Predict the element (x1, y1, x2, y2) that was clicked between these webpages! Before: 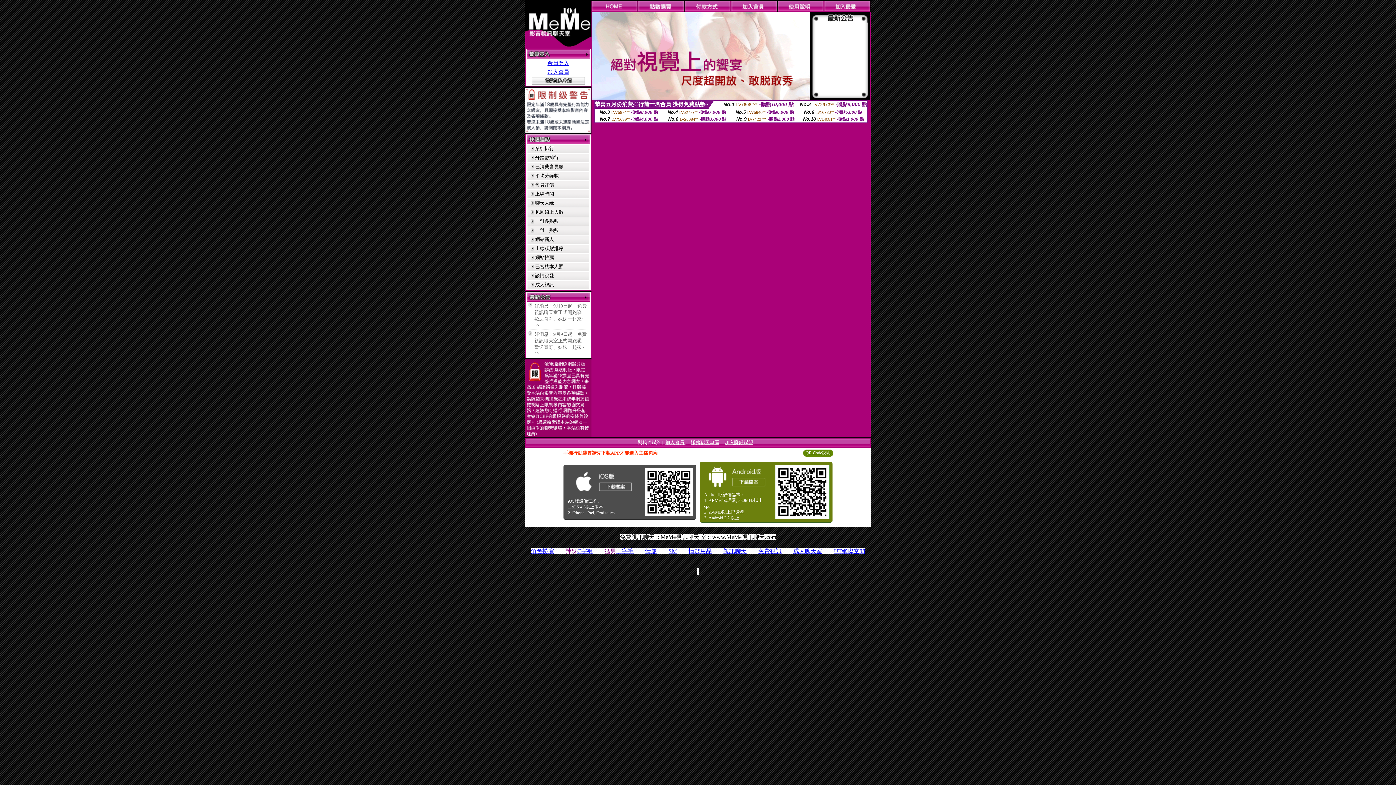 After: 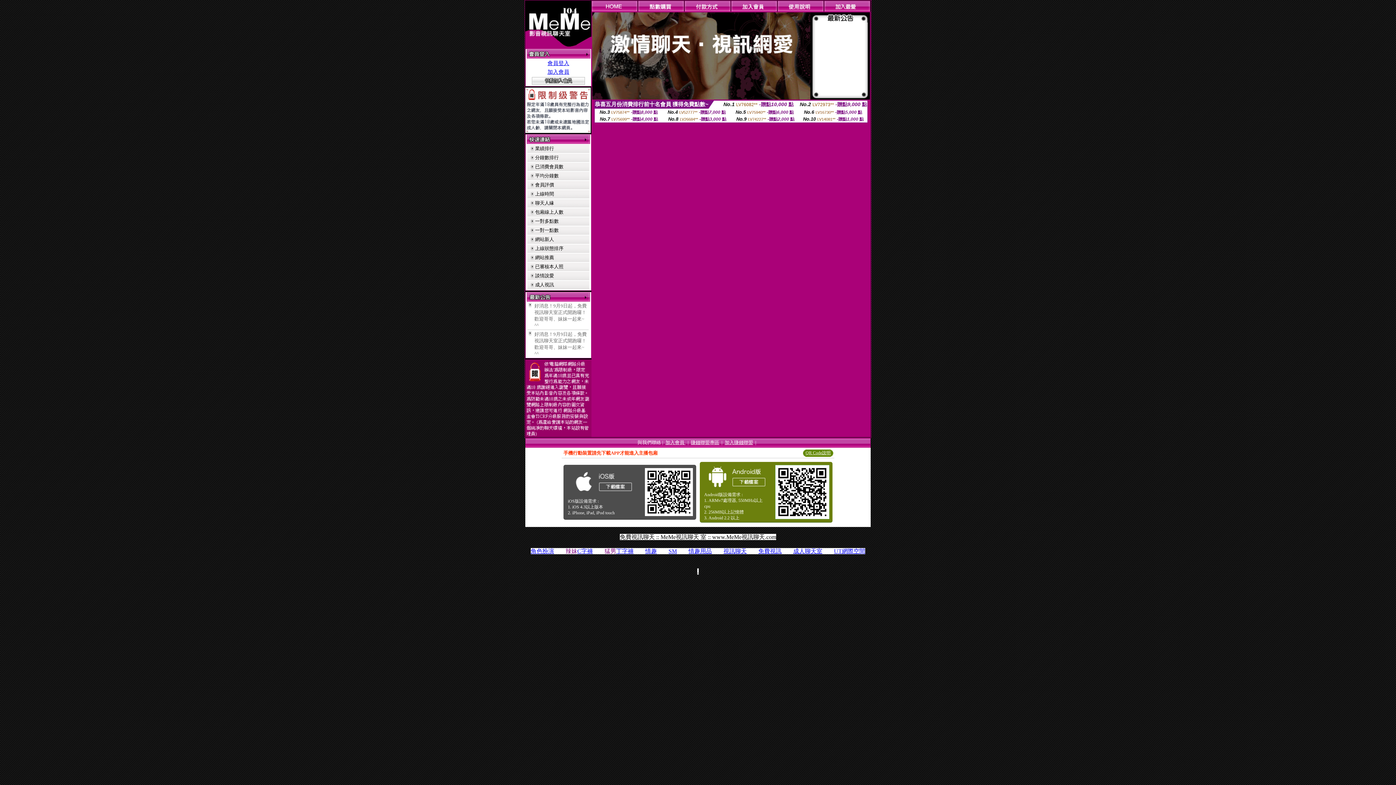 Action: bbox: (577, 548, 593, 554) label: C字褲